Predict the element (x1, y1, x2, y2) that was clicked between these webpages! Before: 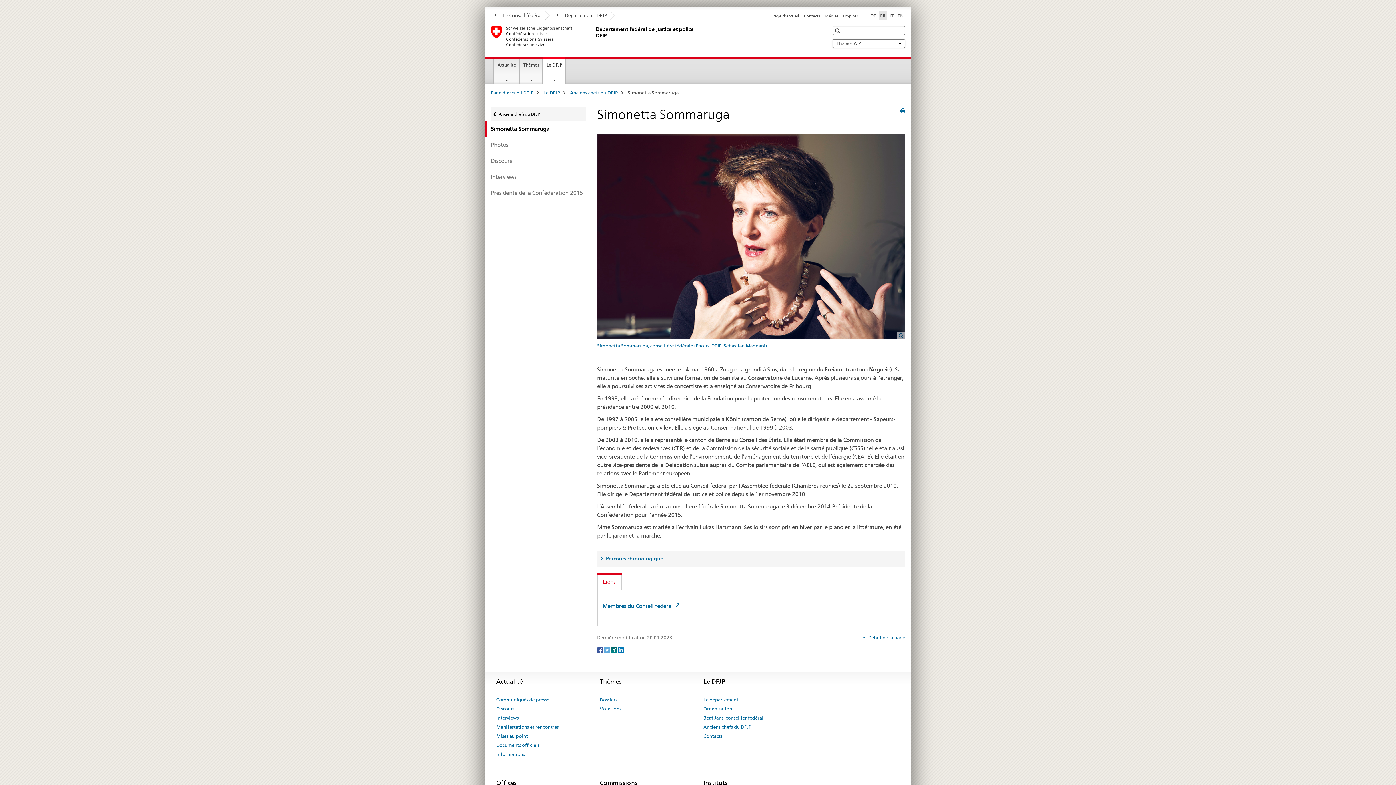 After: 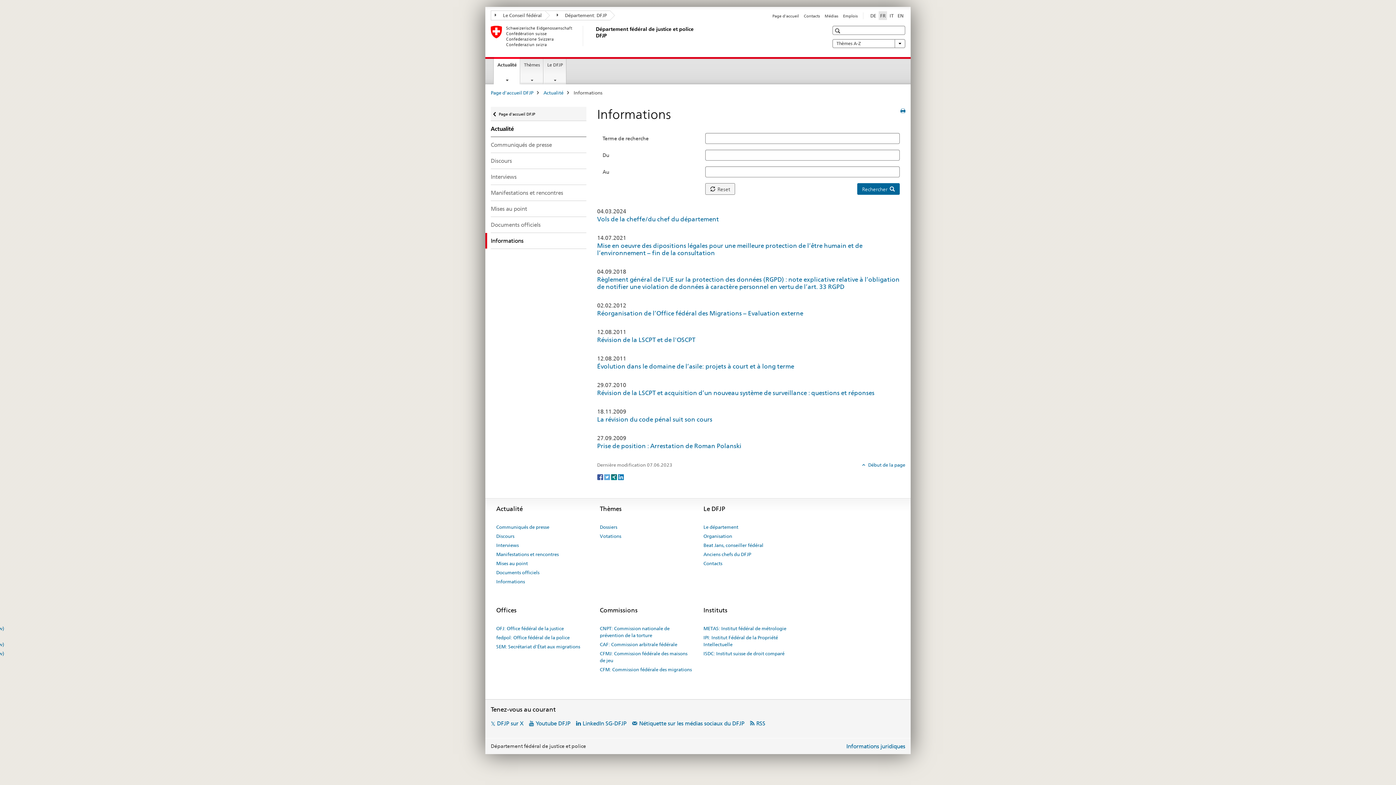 Action: label: Informations bbox: (496, 750, 525, 759)